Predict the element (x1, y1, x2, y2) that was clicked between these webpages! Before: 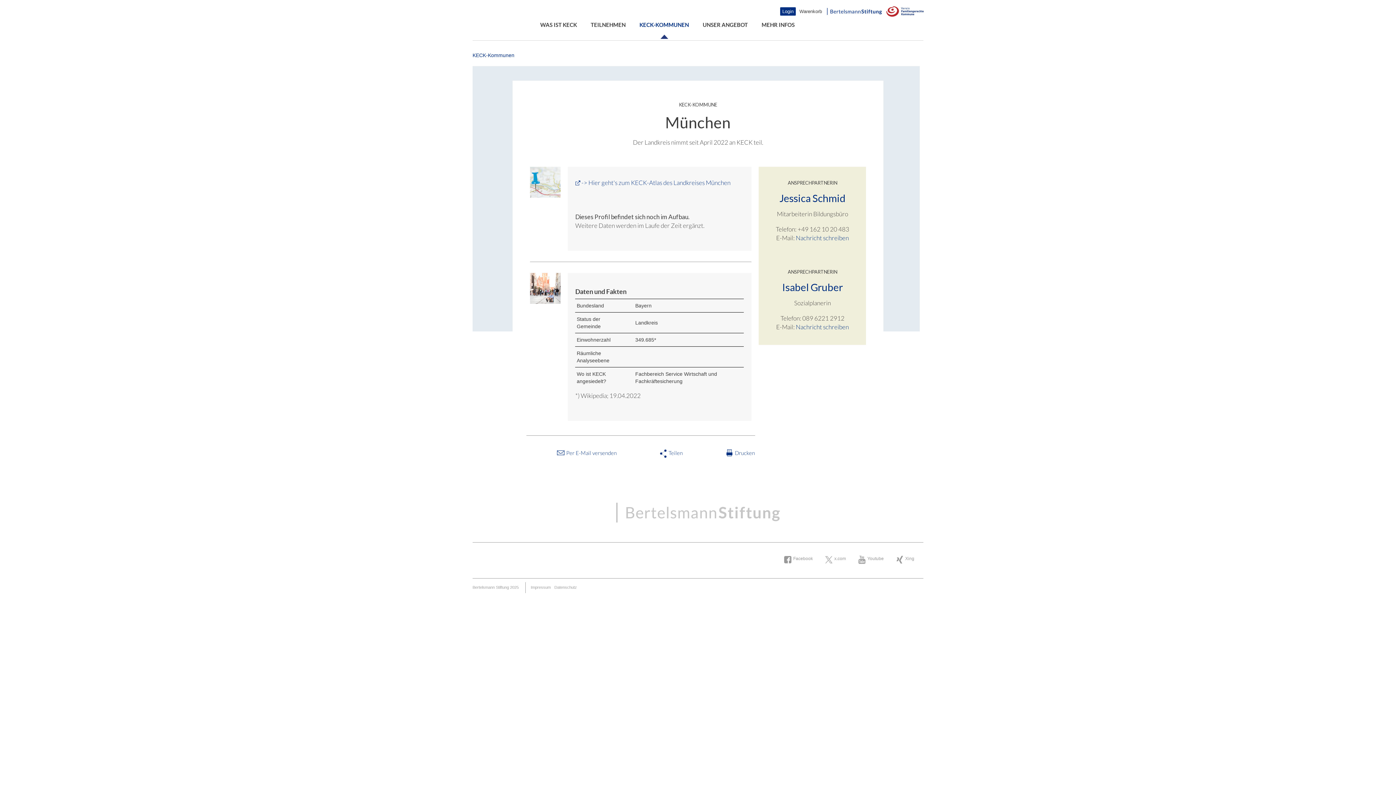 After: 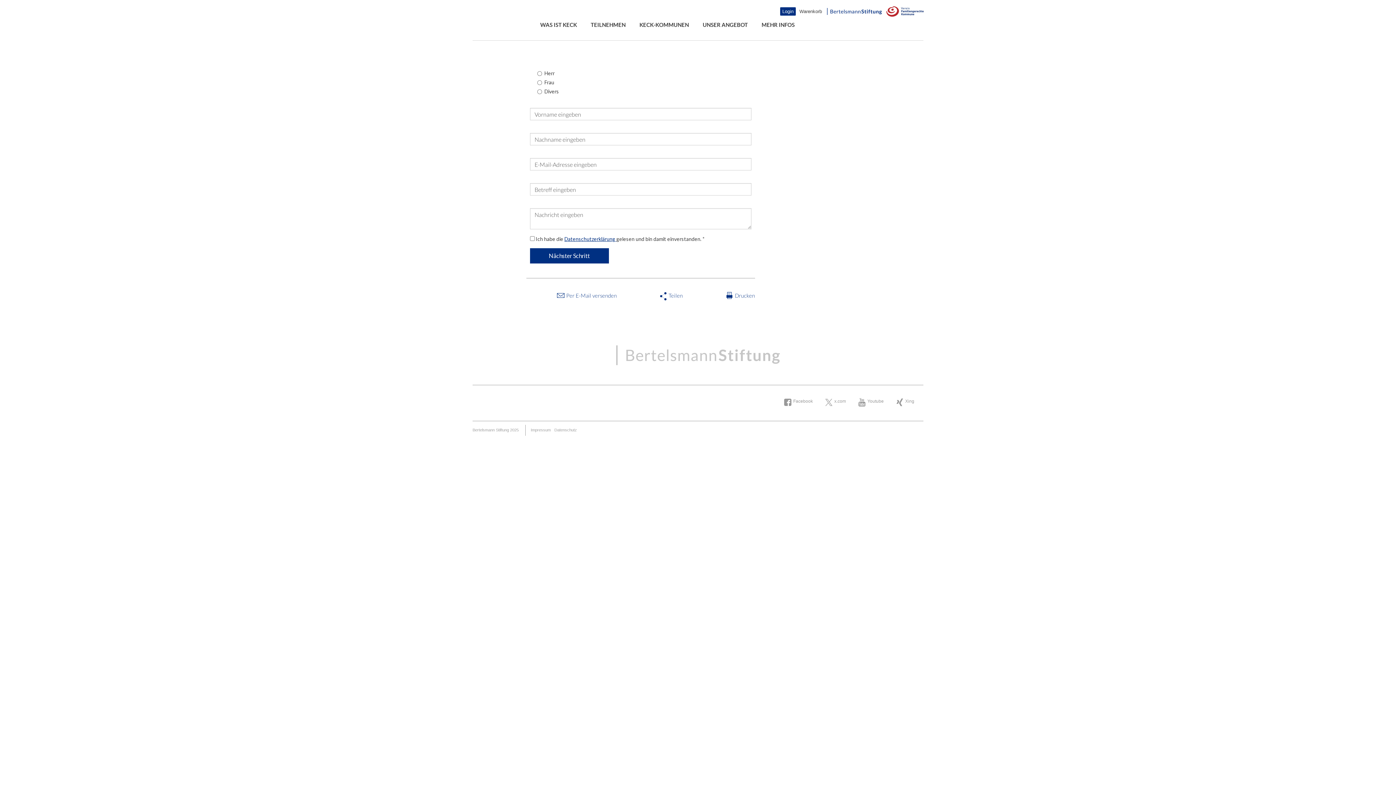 Action: bbox: (795, 234, 849, 241) label: Nachricht schreiben